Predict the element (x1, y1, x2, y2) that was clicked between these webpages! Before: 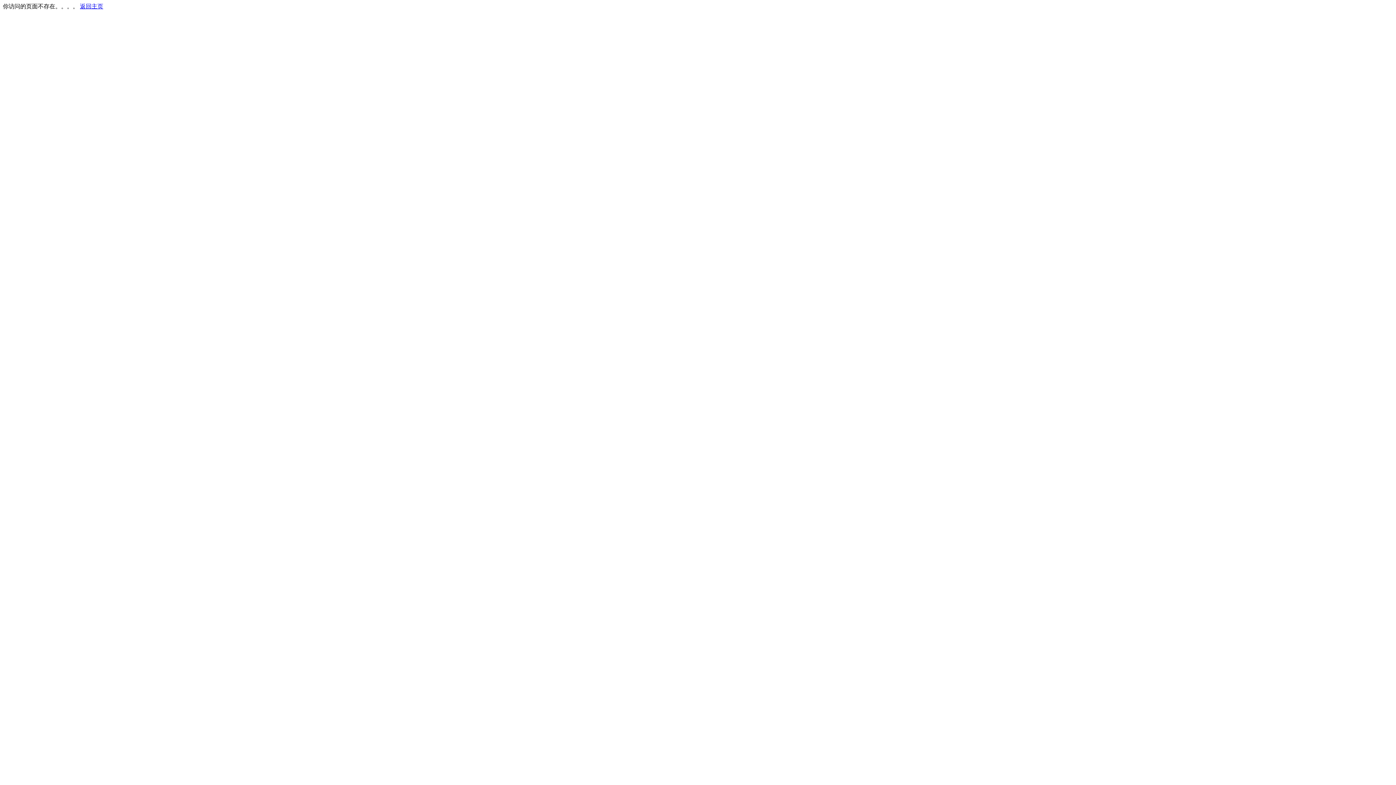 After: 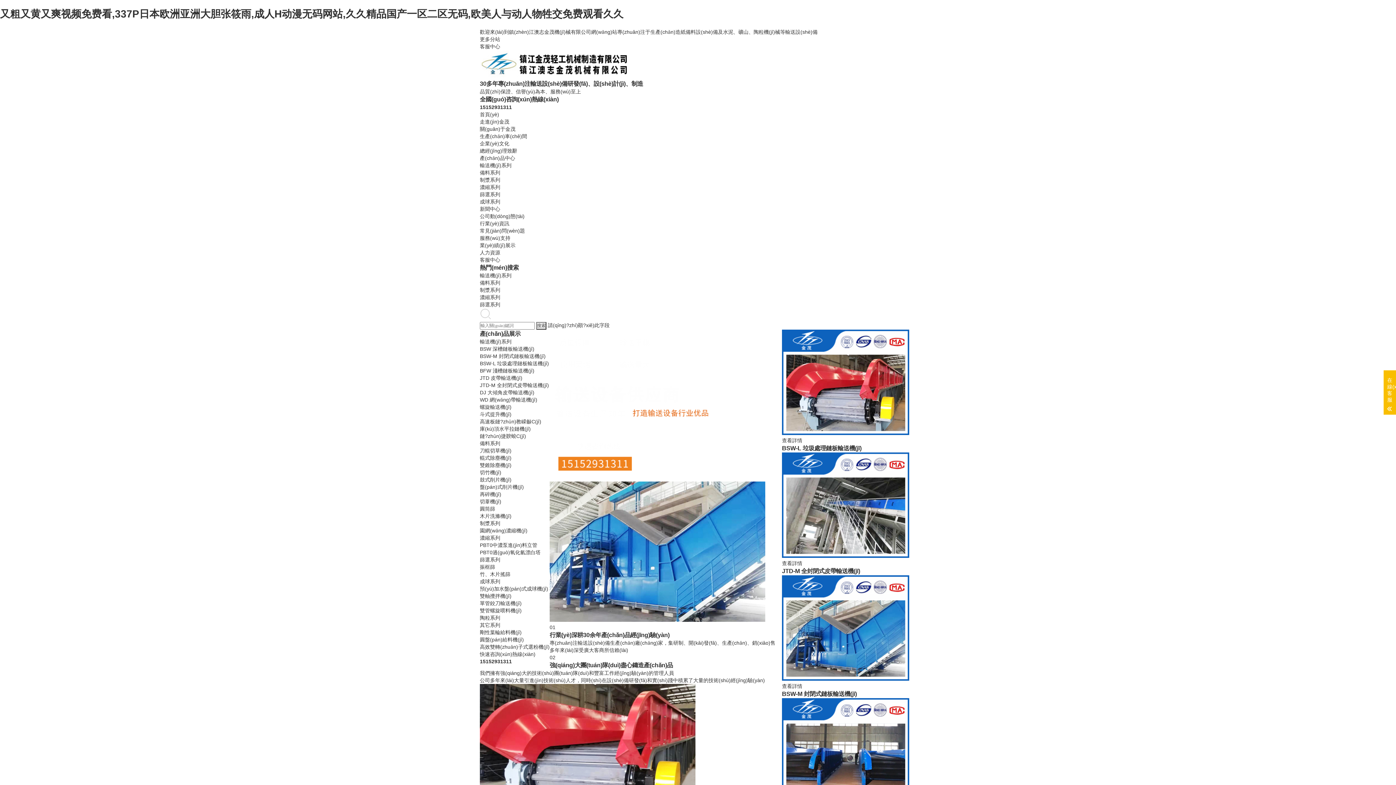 Action: label: 返回主页 bbox: (80, 3, 103, 9)